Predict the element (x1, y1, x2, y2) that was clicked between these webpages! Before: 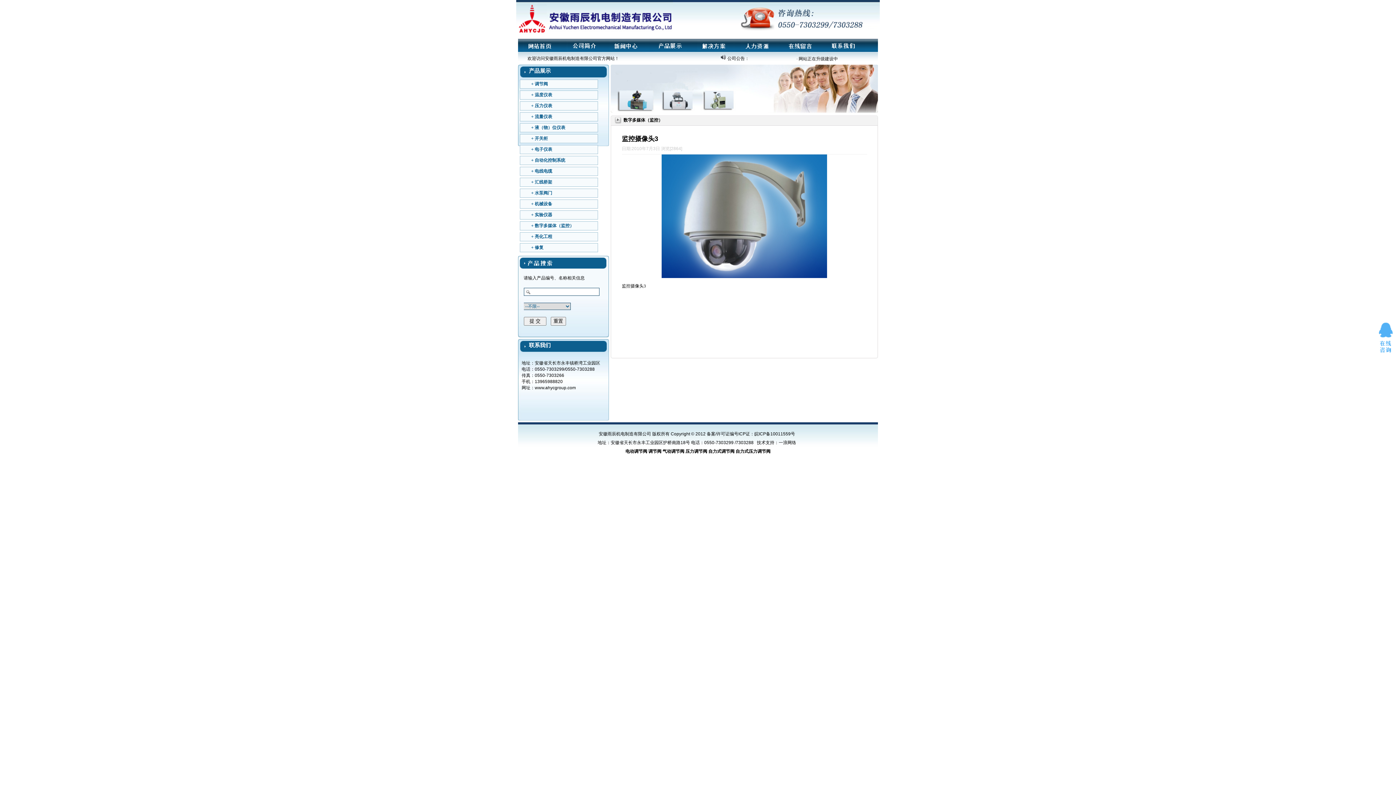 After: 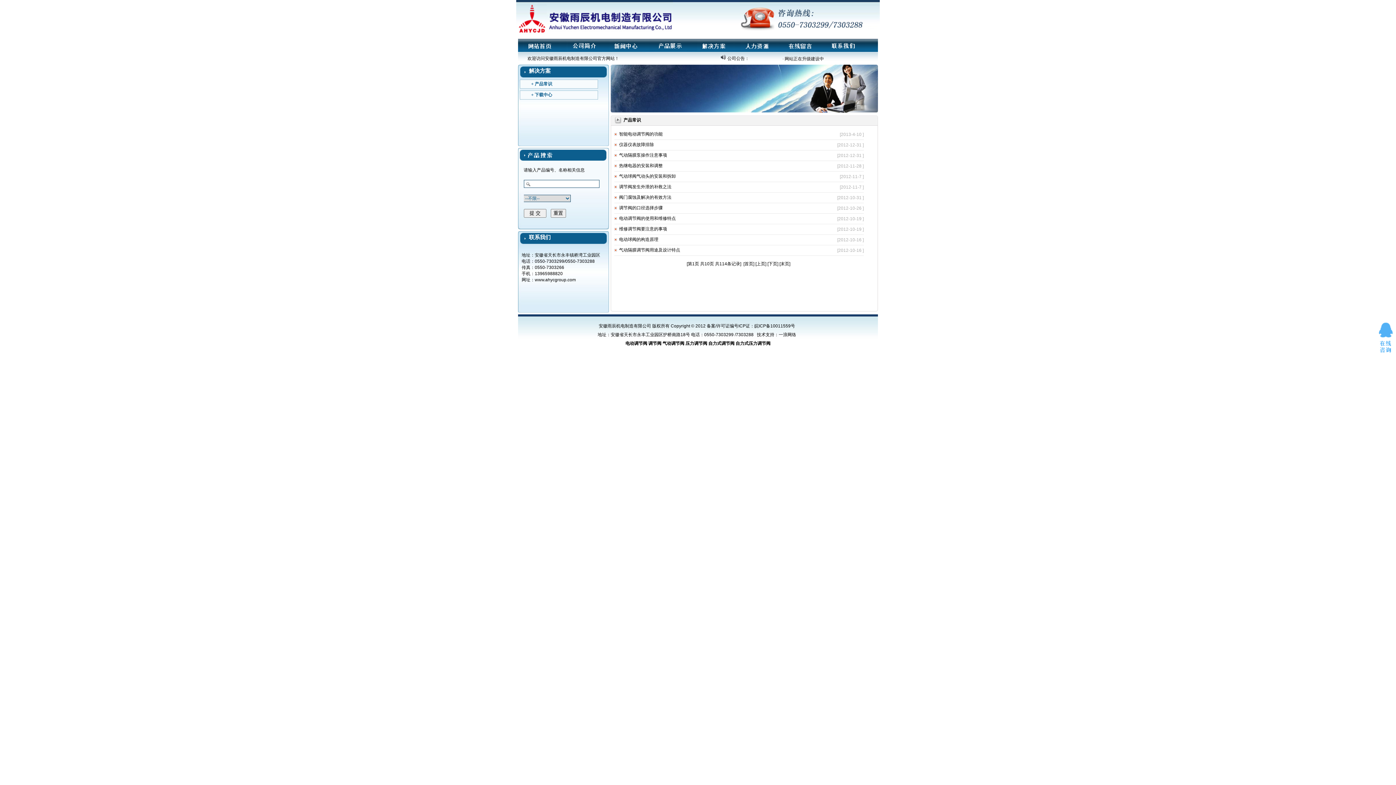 Action: bbox: (692, 38, 735, 52)